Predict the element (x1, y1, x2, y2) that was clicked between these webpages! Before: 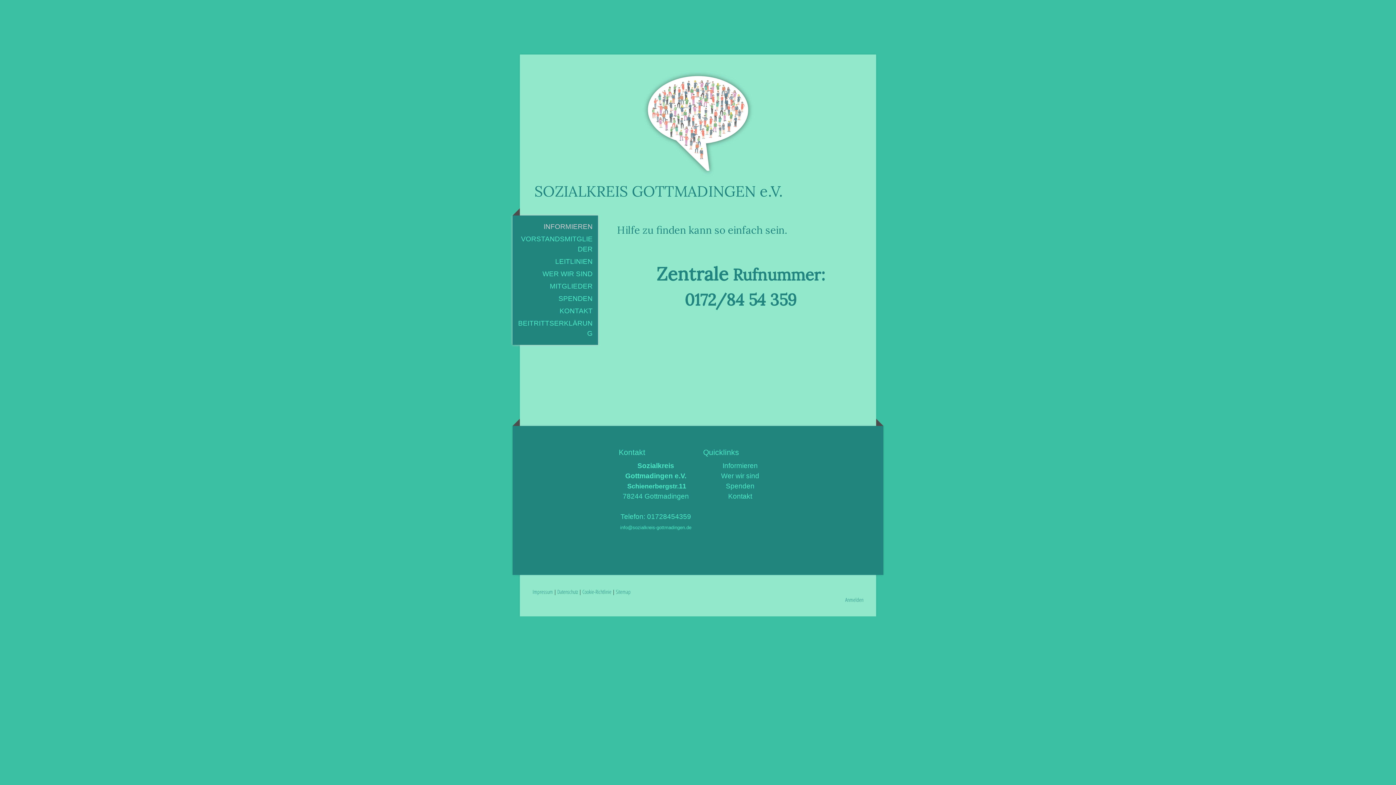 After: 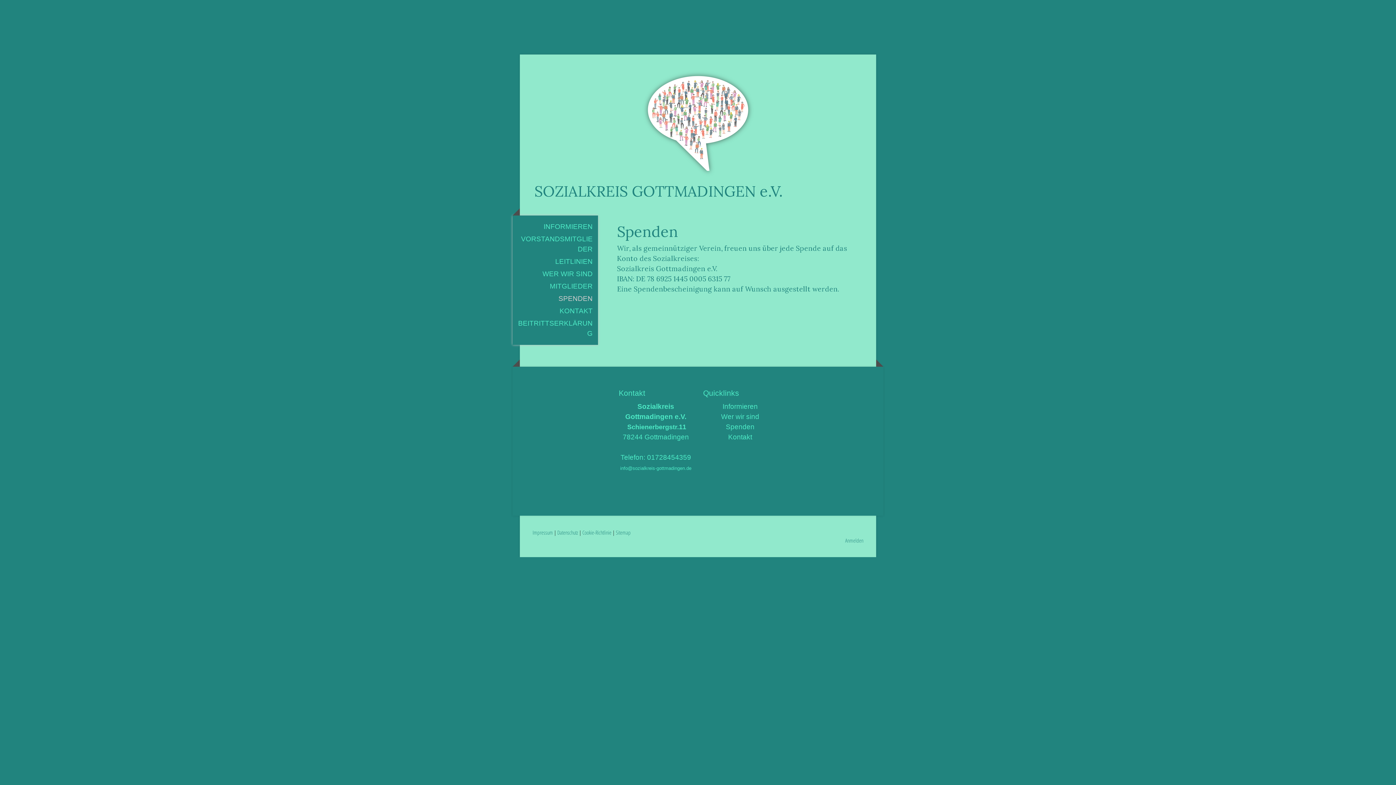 Action: bbox: (512, 292, 598, 305) label: SPENDEN